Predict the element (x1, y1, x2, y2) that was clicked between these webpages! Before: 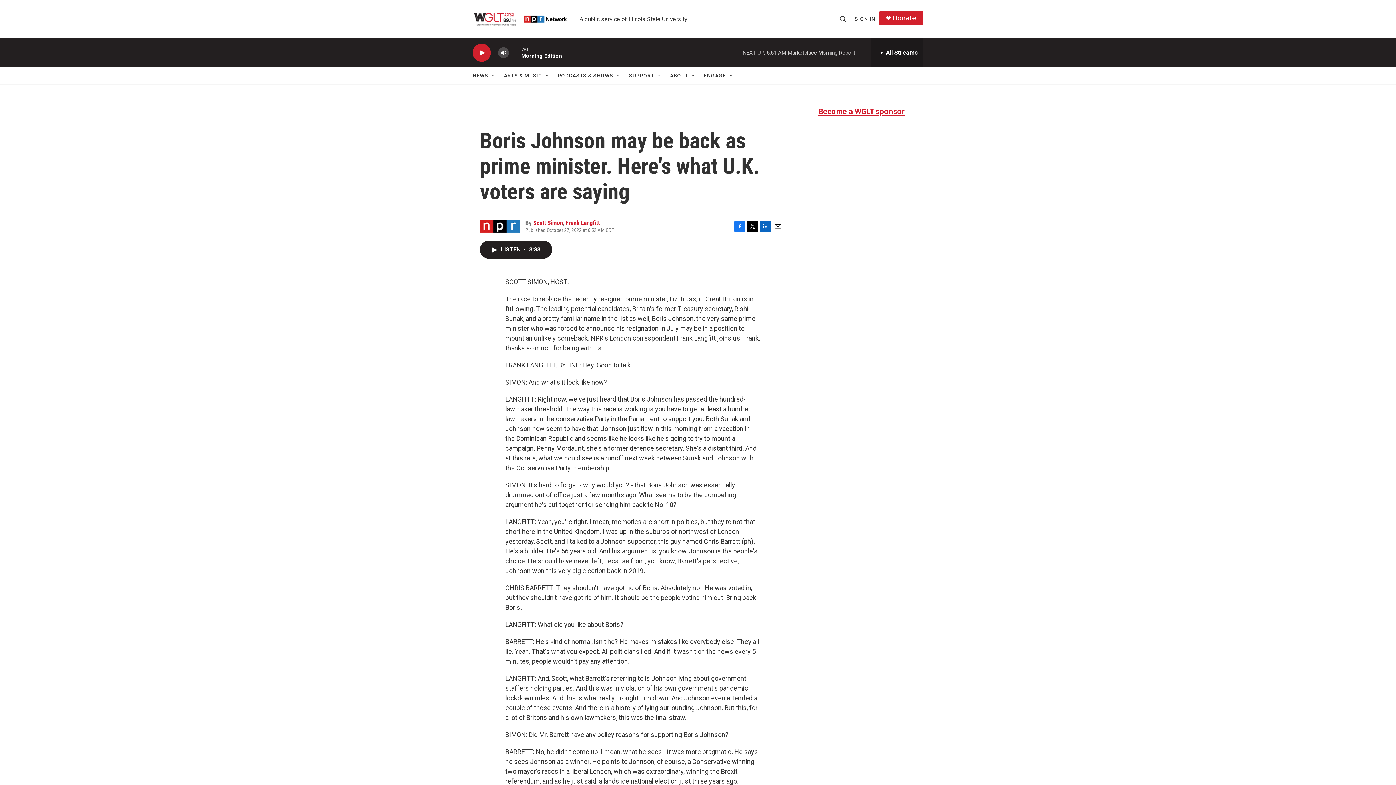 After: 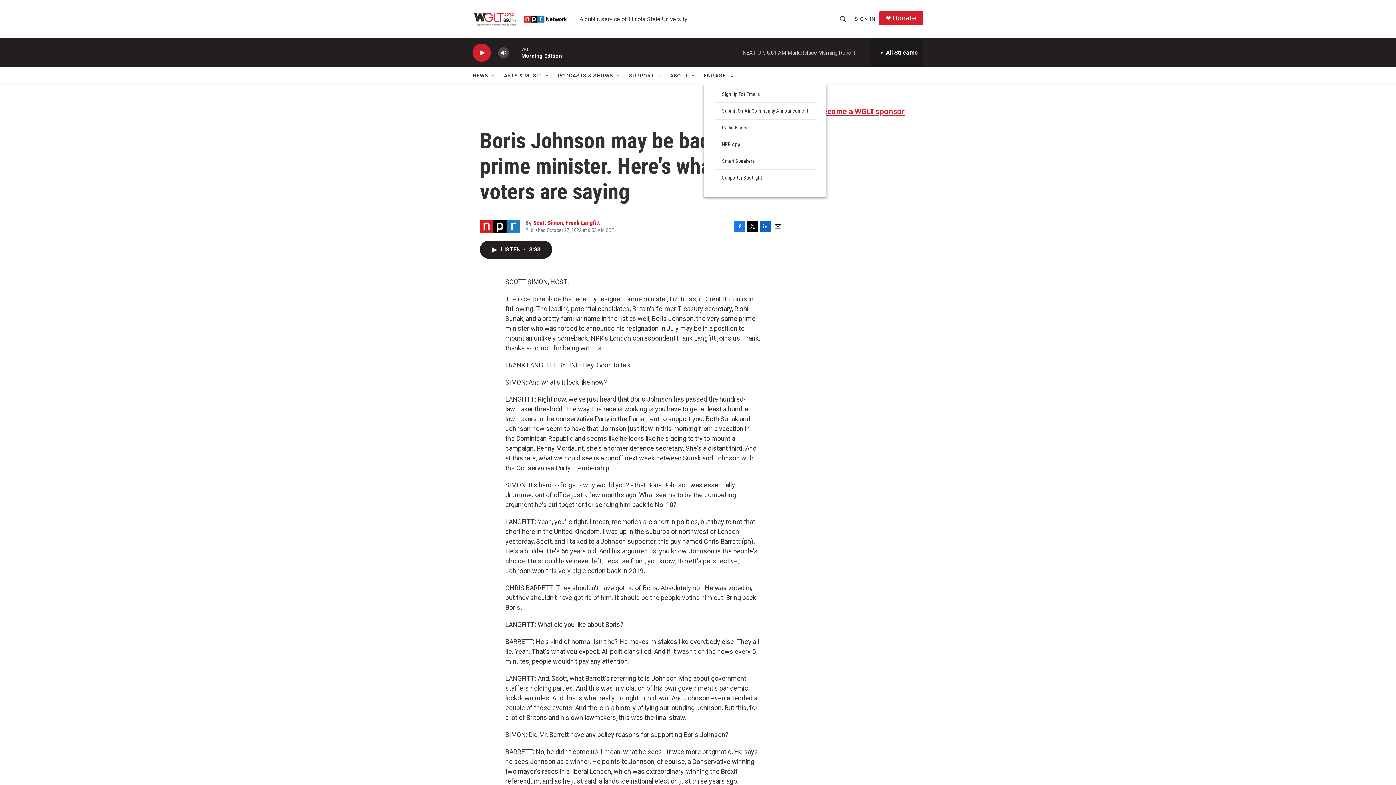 Action: bbox: (704, 67, 726, 84) label: ENGAGE